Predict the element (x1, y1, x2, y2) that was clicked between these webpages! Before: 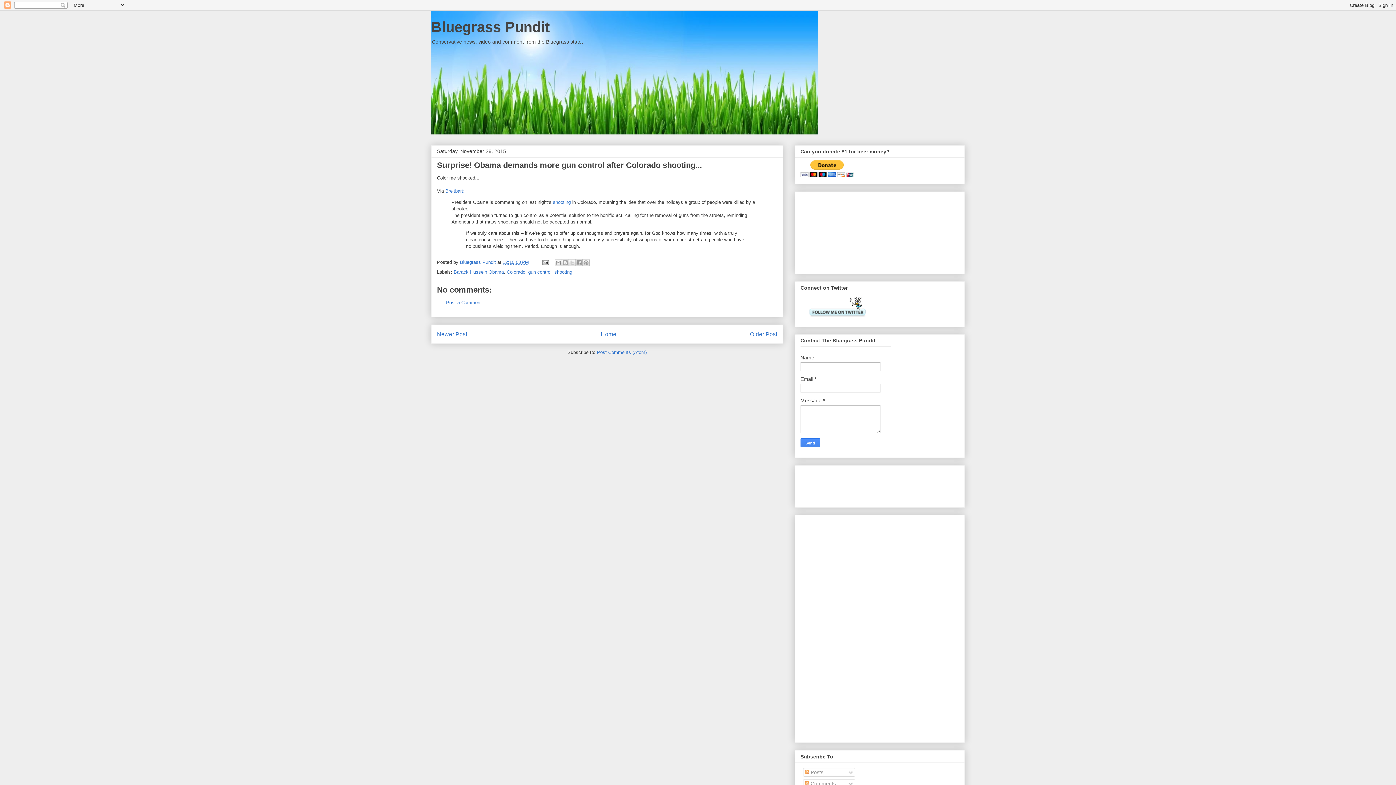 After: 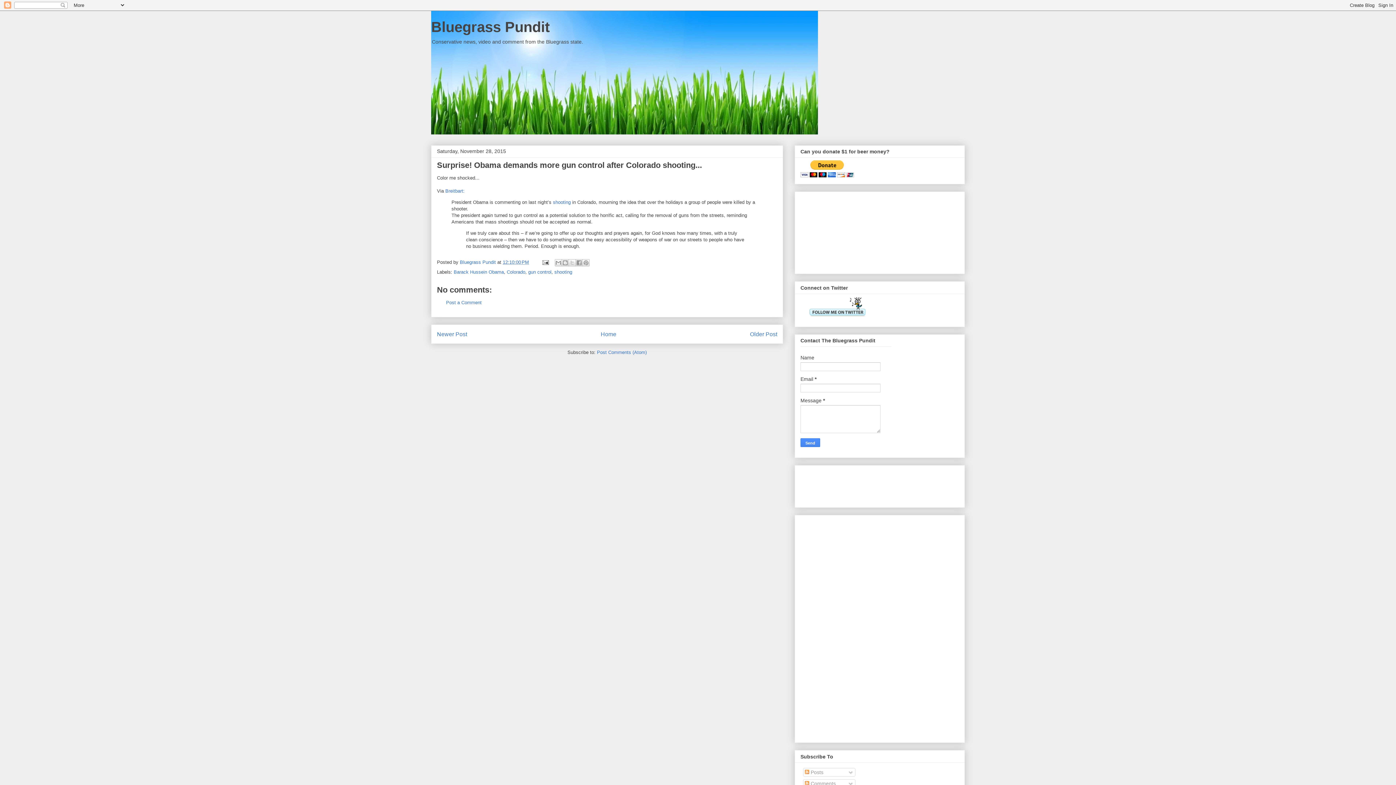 Action: label: 12:10:00 PM bbox: (502, 259, 529, 265)